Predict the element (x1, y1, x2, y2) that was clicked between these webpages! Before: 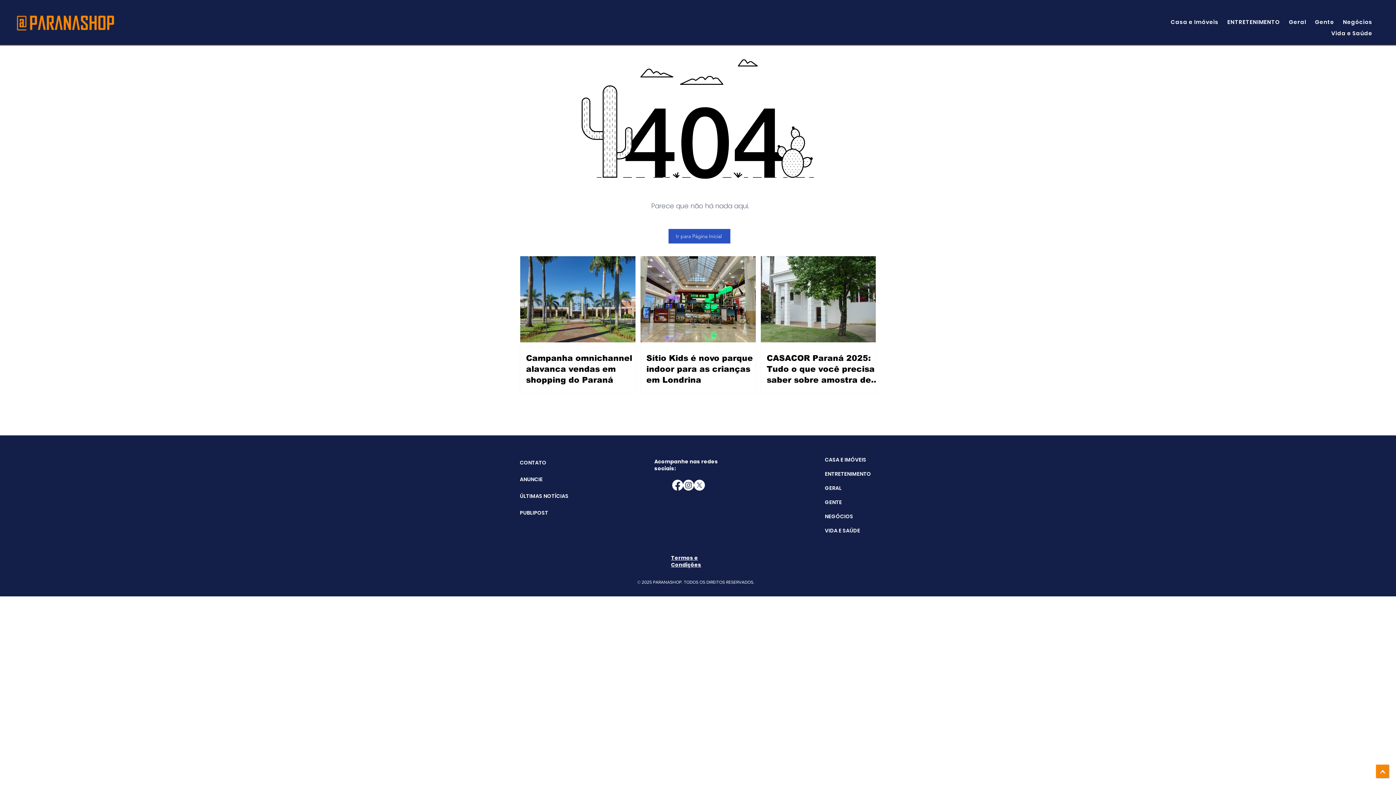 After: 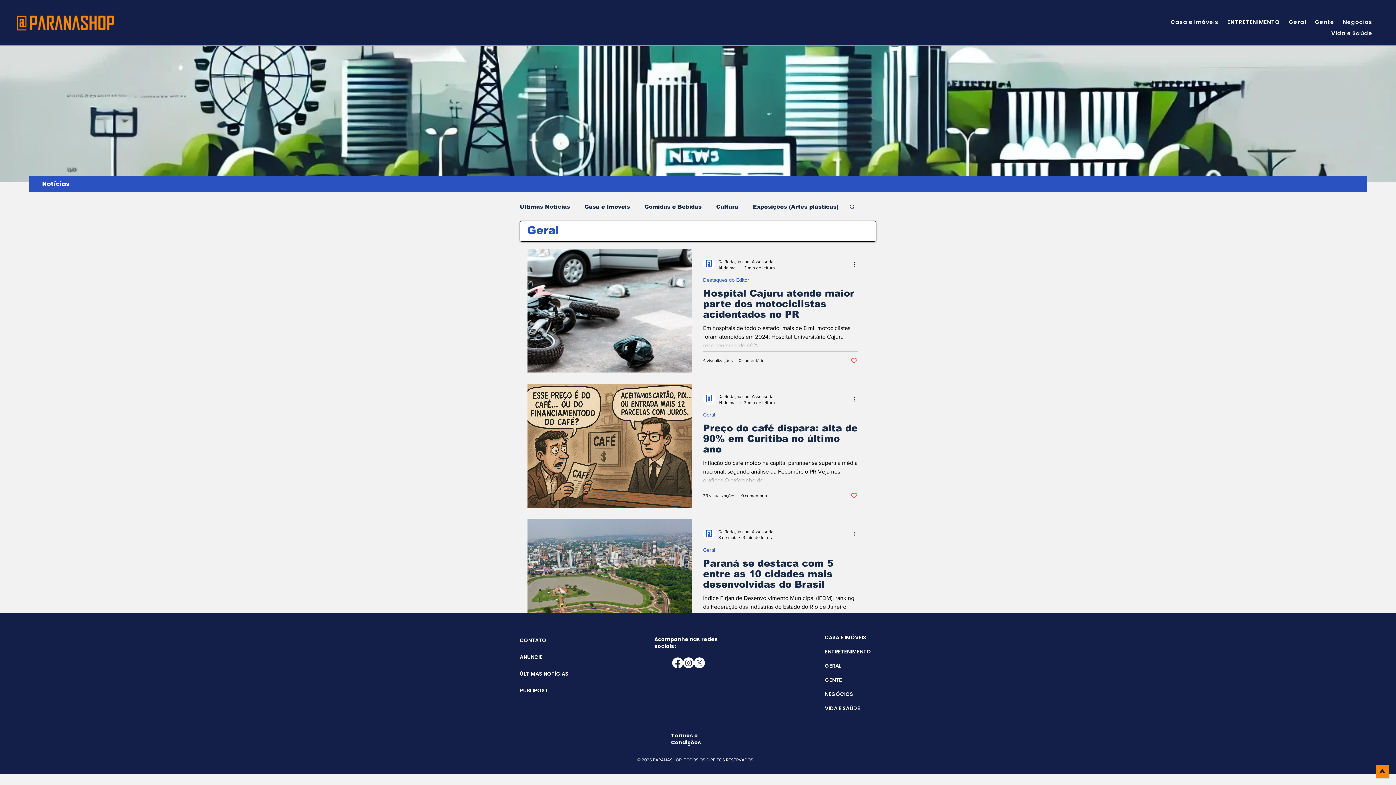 Action: label: GERAL bbox: (825, 481, 876, 495)